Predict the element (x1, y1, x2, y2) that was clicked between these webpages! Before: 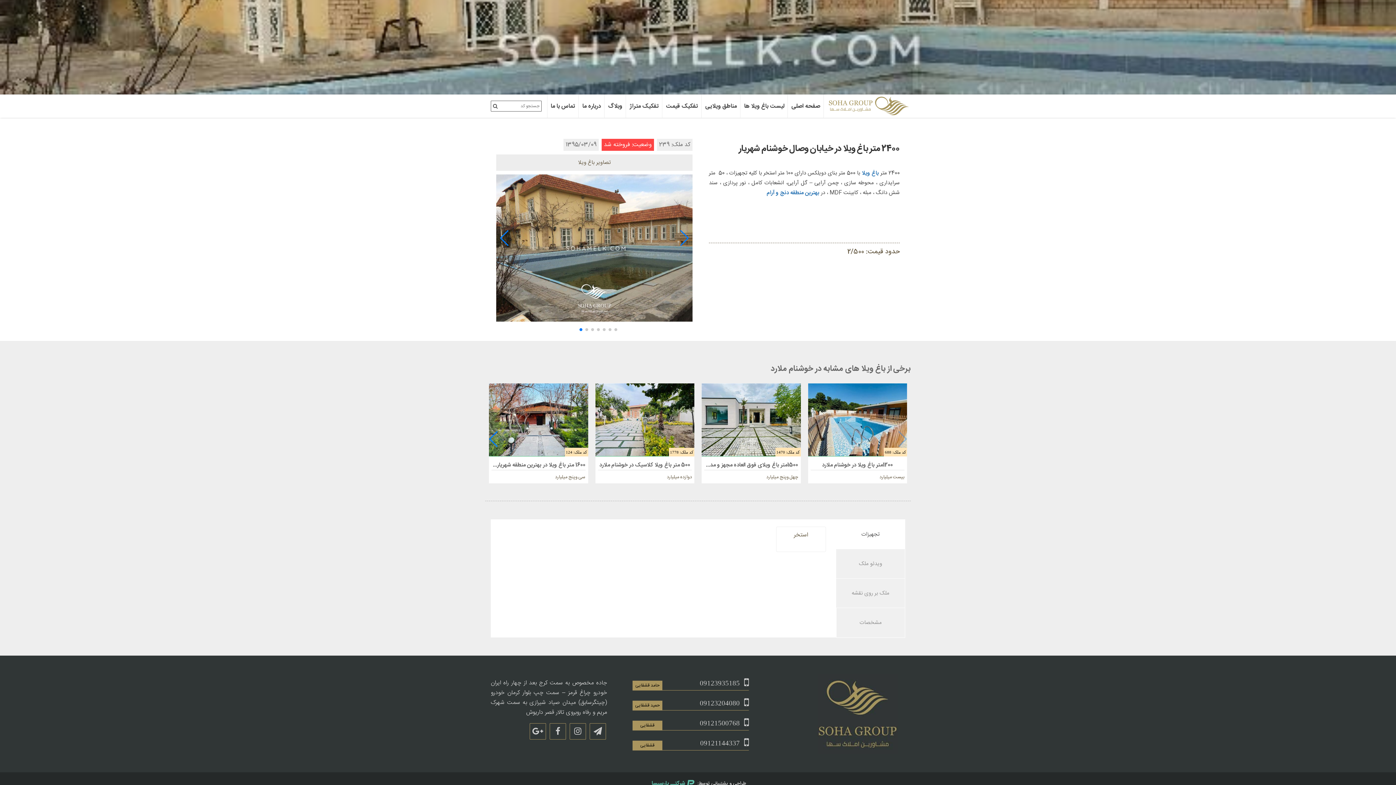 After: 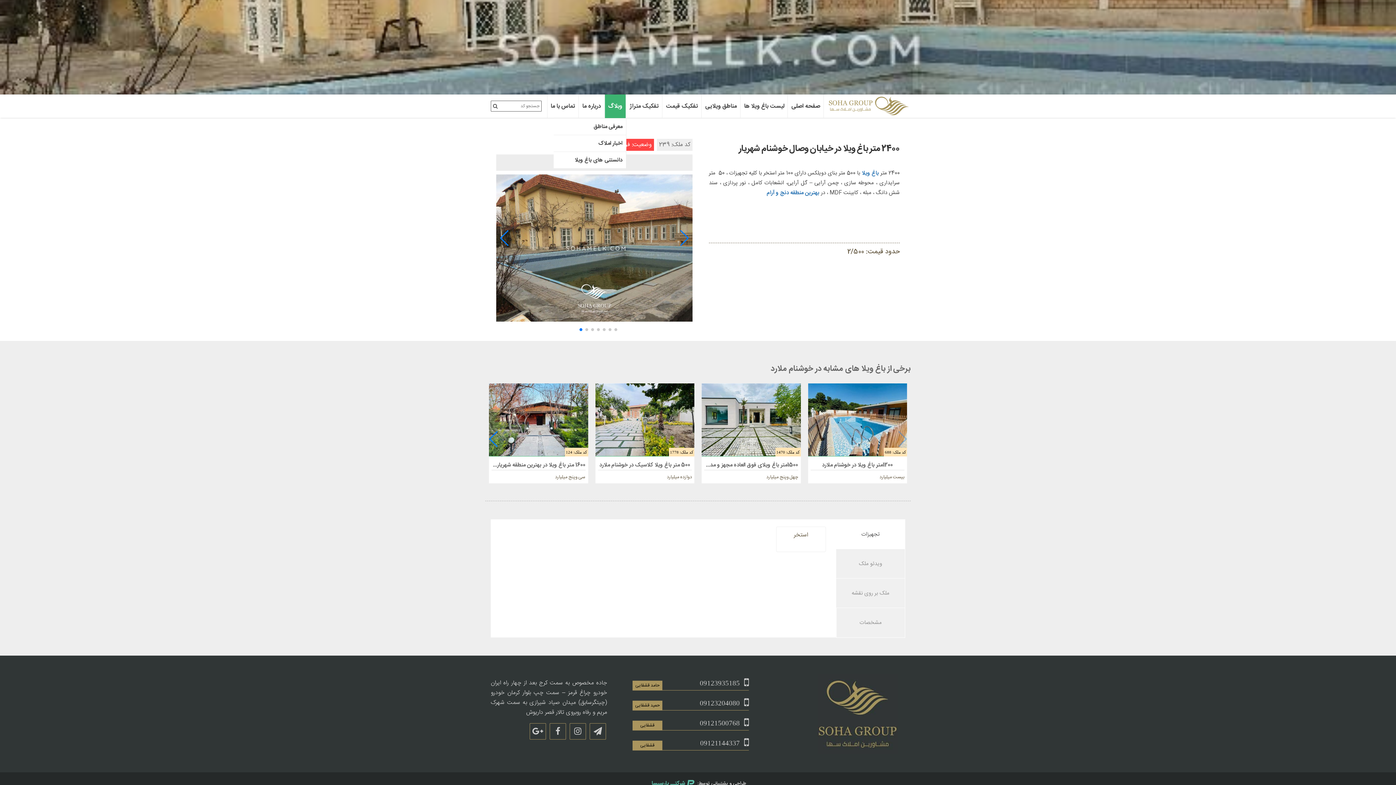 Action: bbox: (605, 94, 626, 118) label: وبلاگ